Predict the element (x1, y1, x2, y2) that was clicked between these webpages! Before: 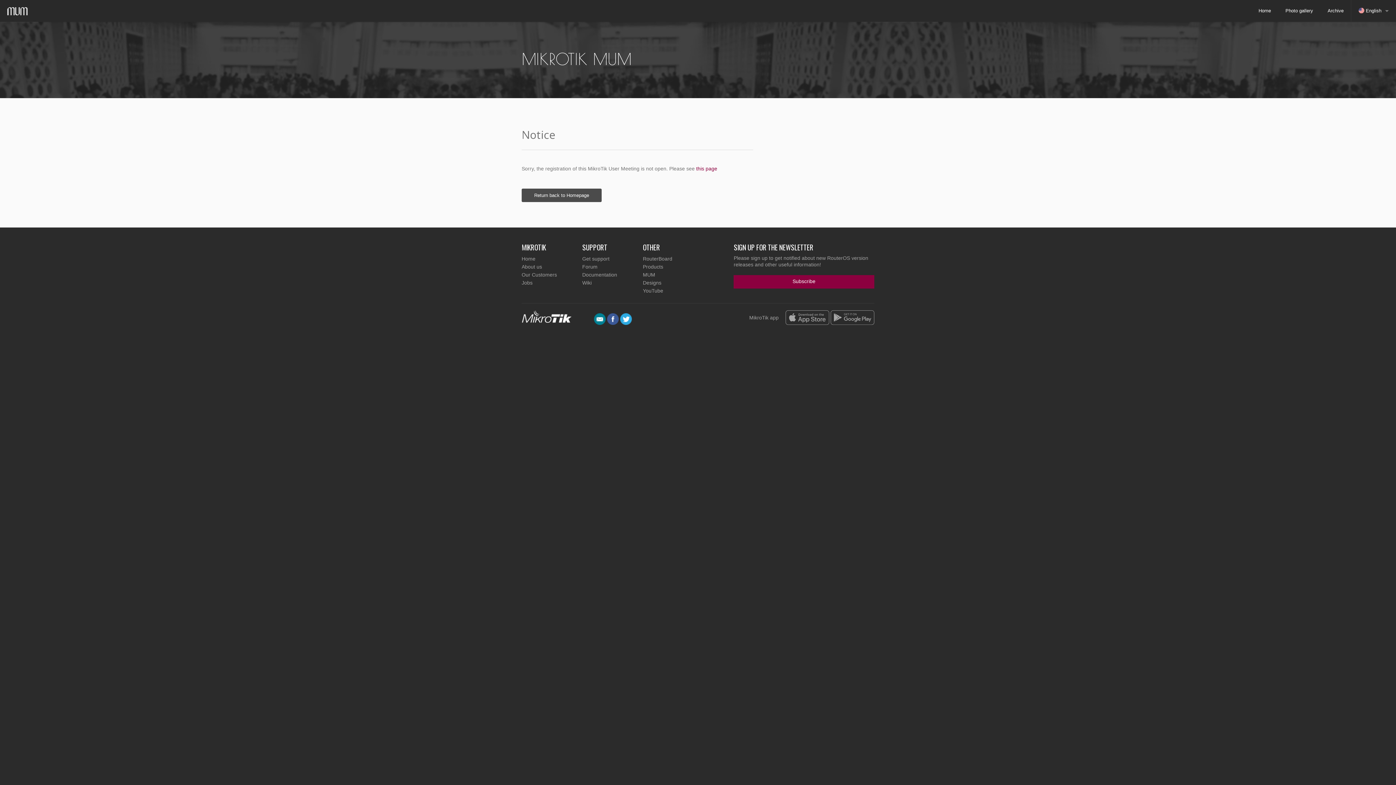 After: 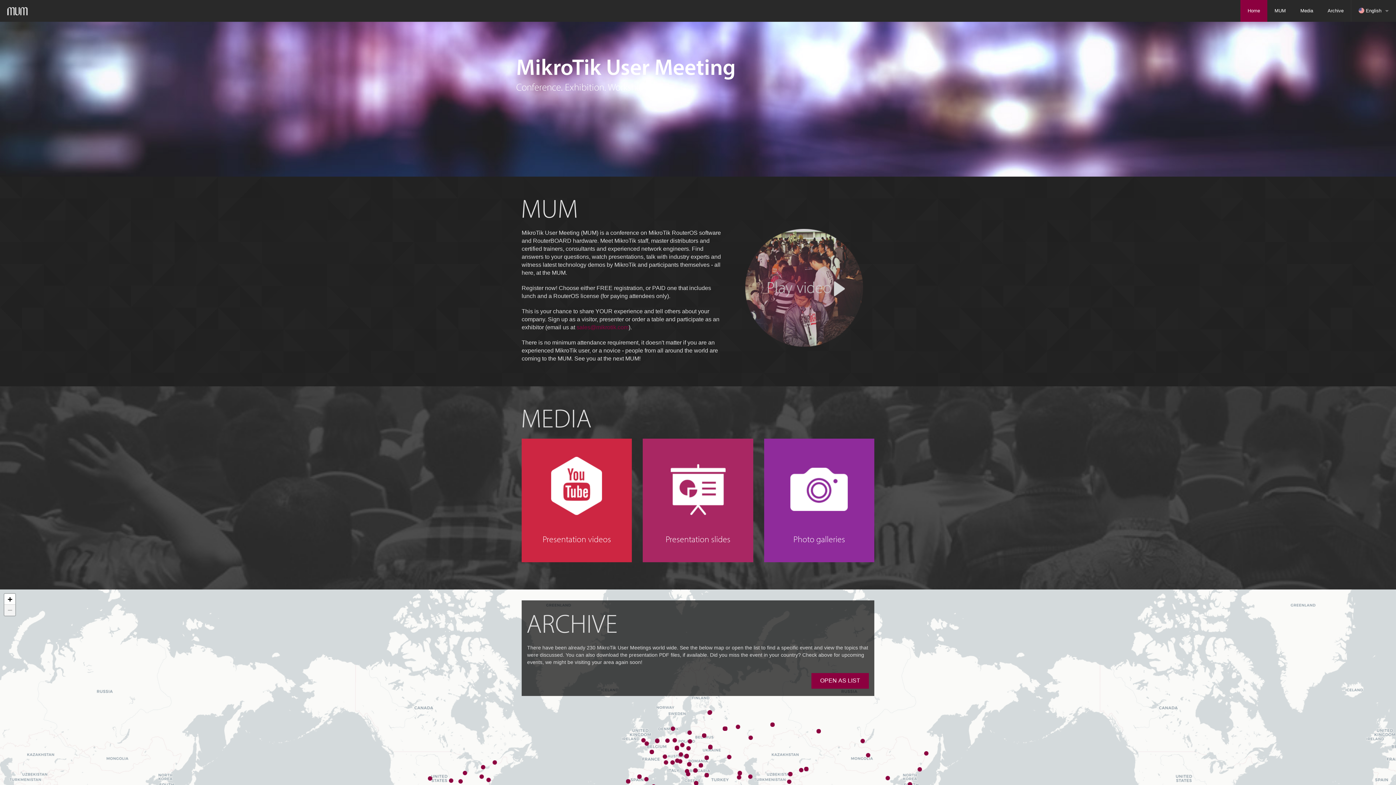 Action: label: MUM bbox: (643, 272, 655, 277)